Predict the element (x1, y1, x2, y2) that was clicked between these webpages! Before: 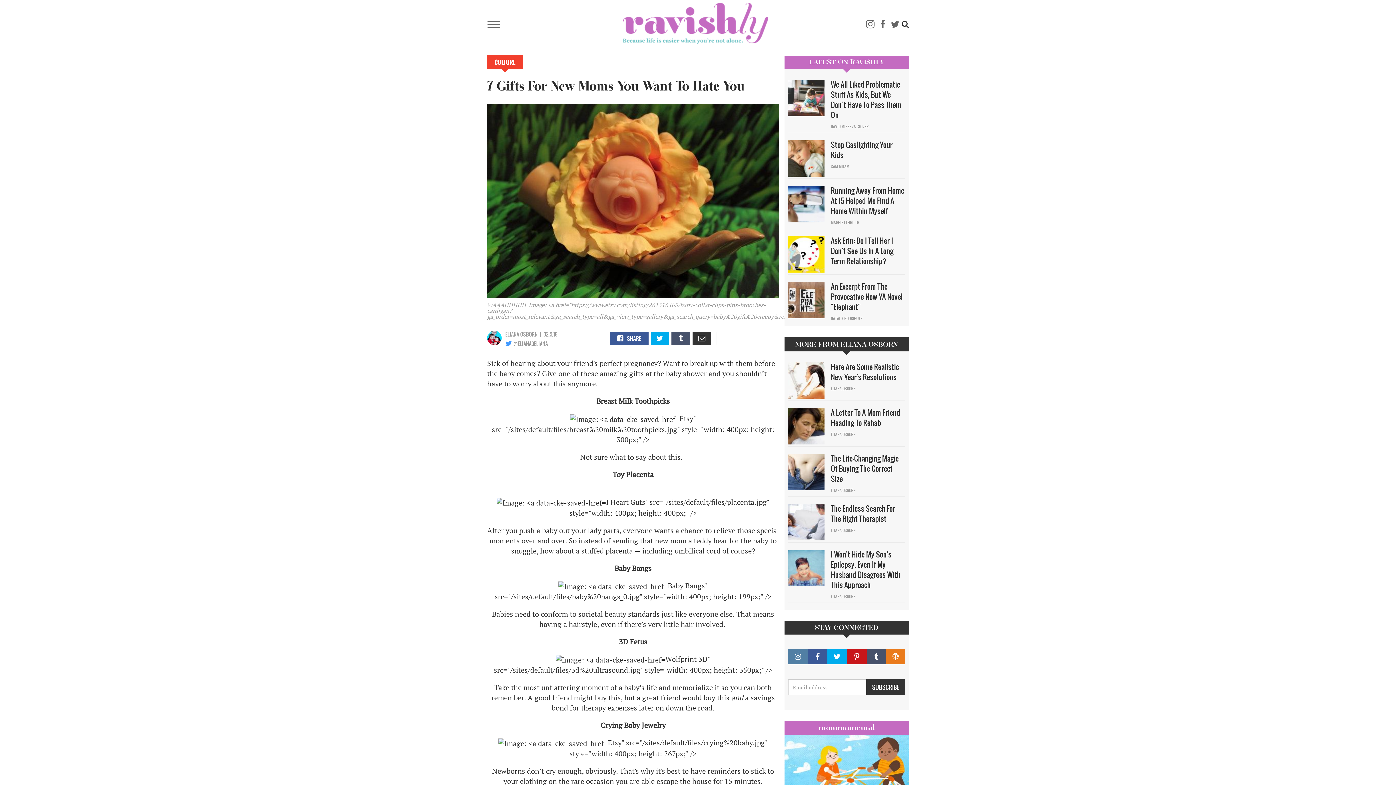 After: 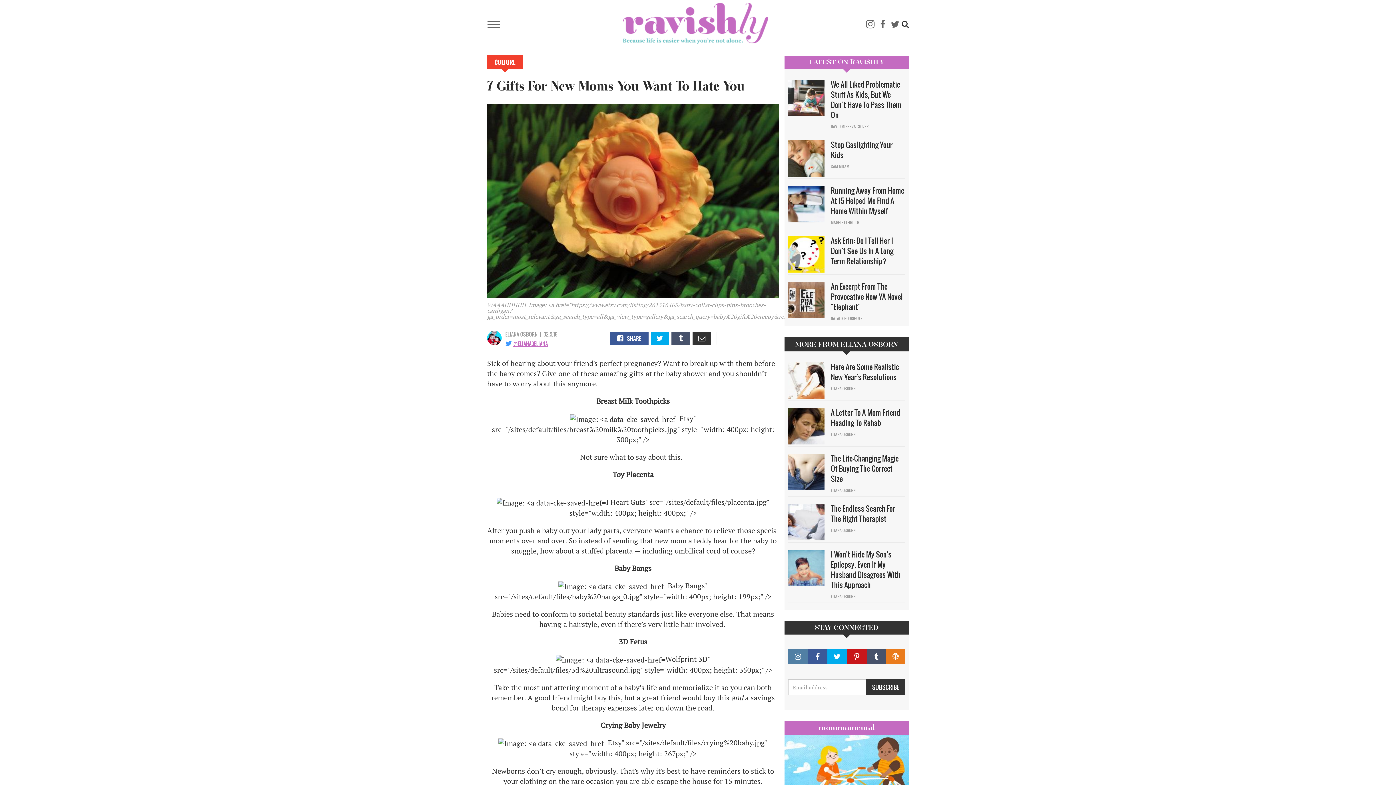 Action: label: @ELIANA0ELIANA bbox: (513, 340, 548, 347)